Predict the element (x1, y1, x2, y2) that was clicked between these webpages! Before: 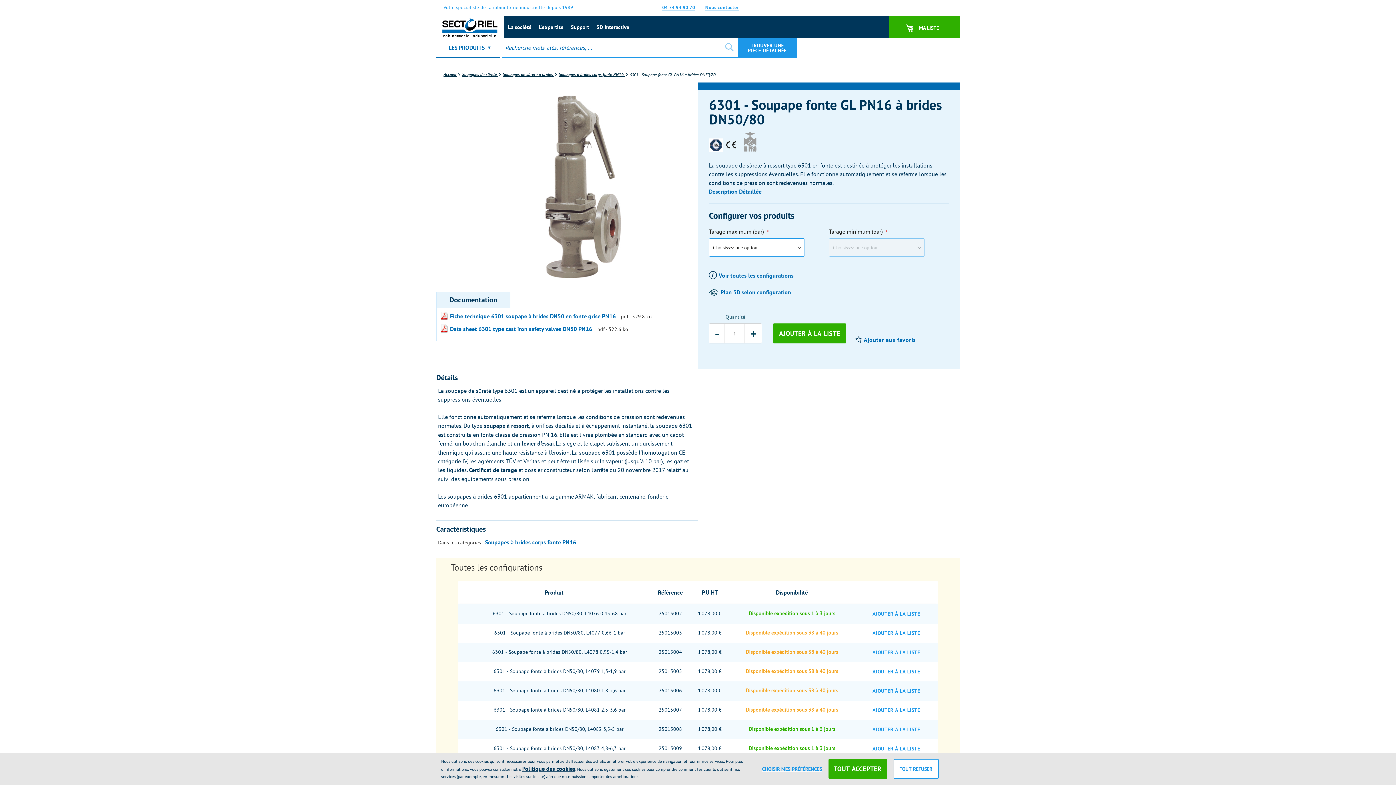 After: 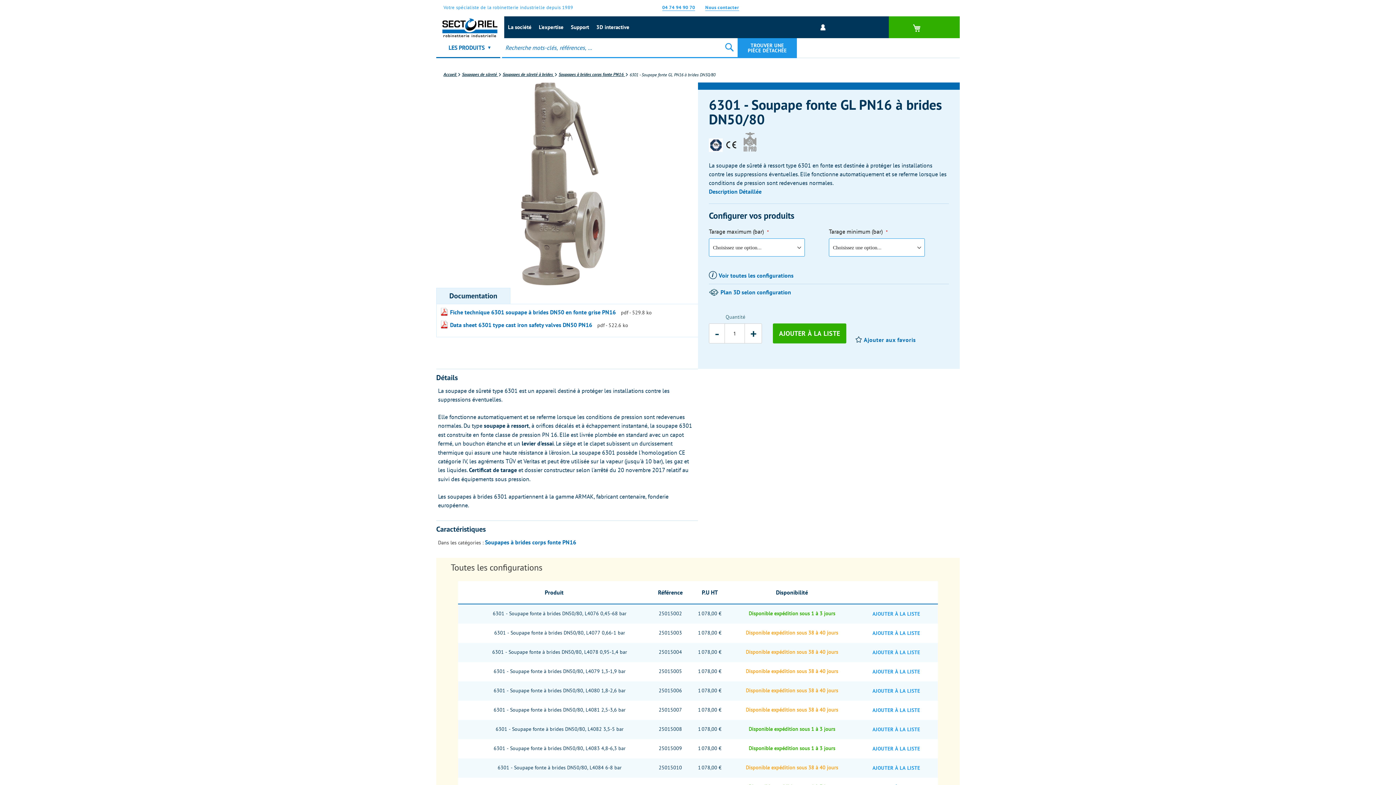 Action: label: AJOUTER À LA LISTE bbox: (867, 724, 925, 736)